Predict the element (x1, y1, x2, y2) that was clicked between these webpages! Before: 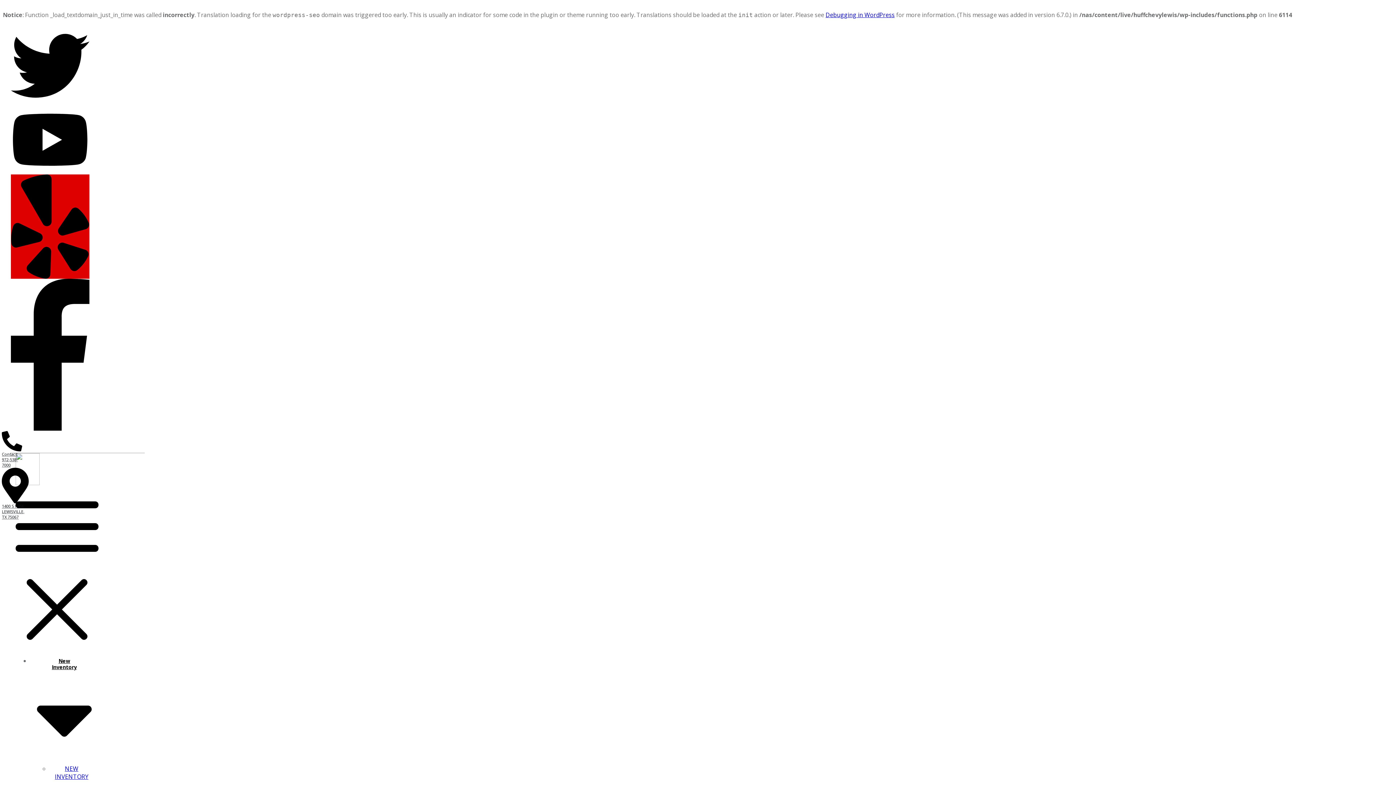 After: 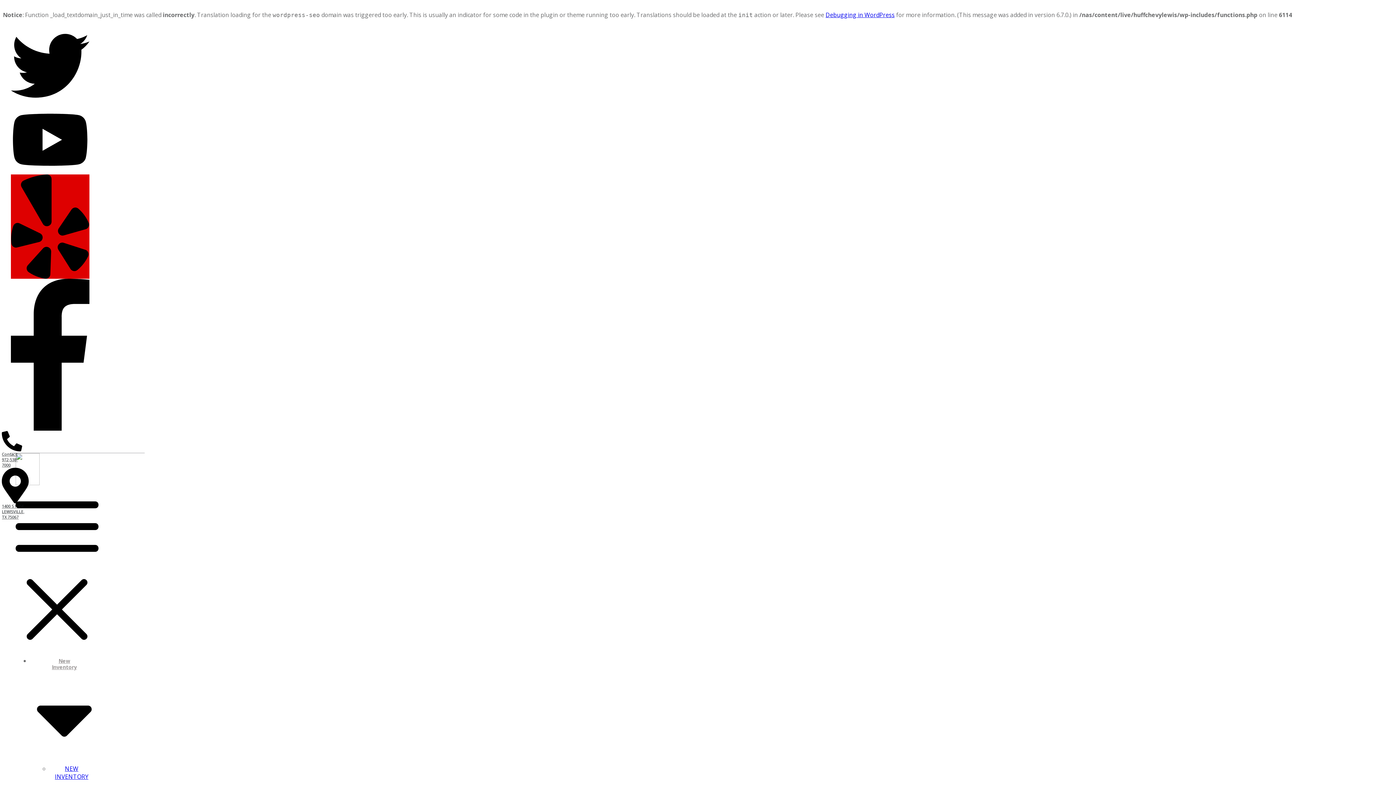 Action: label: New
Inventory bbox: (34, 657, 93, 766)